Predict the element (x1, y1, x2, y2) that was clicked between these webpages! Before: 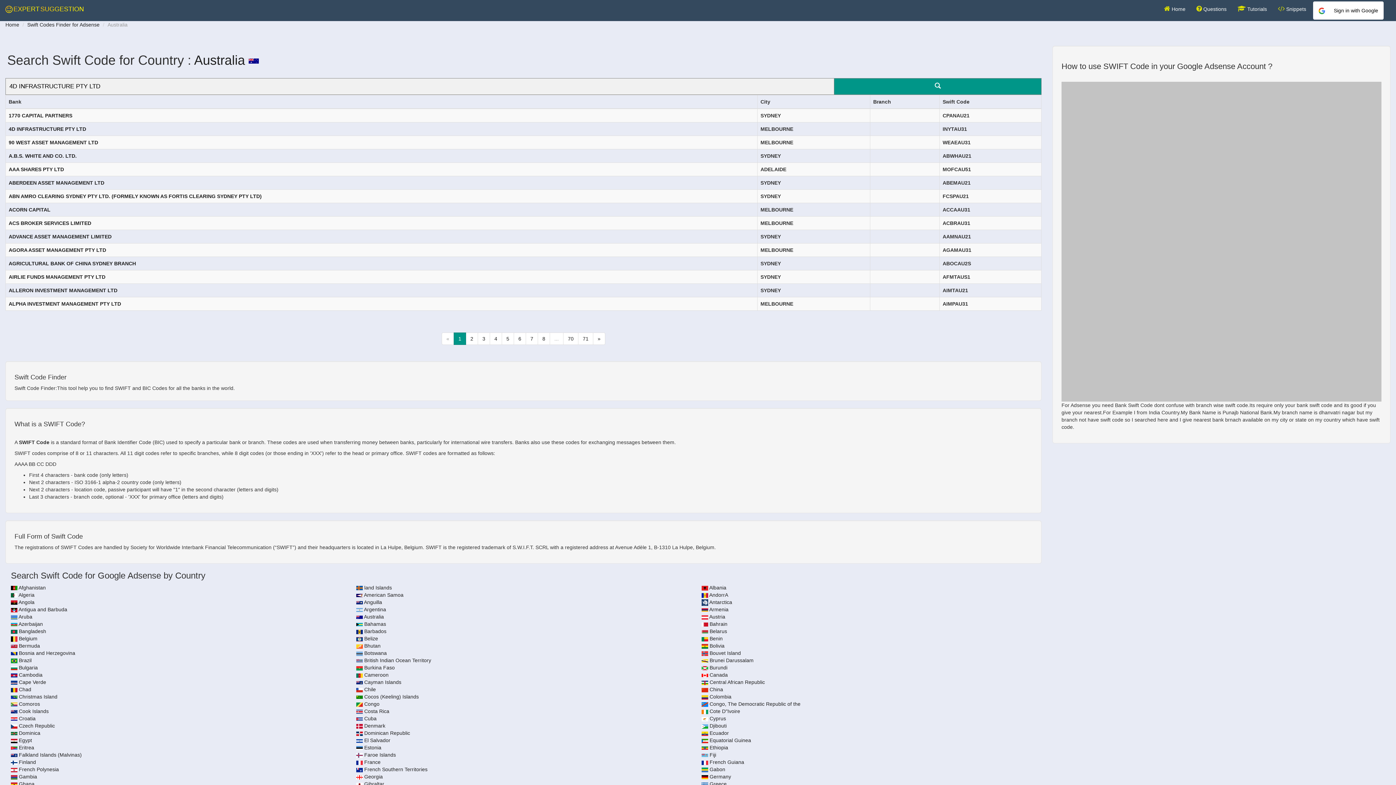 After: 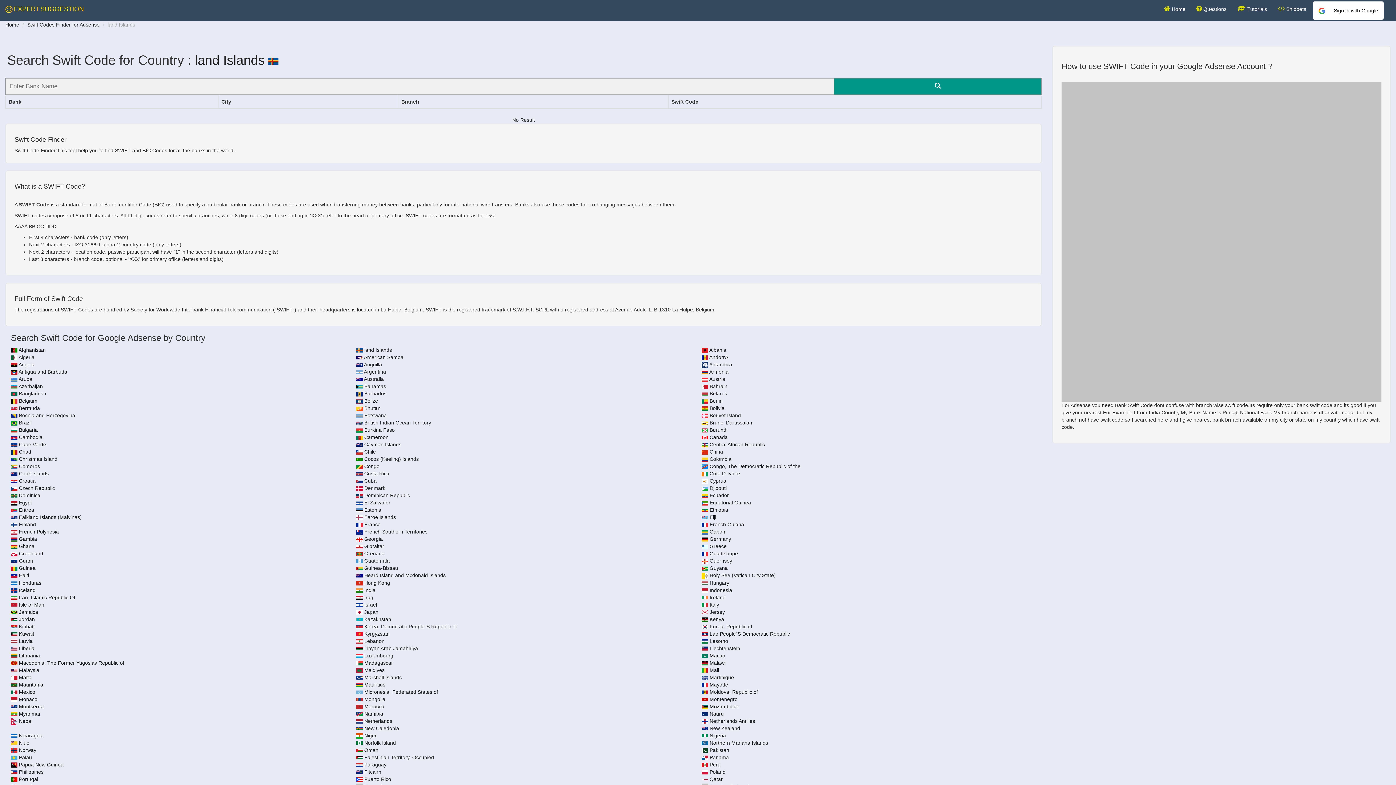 Action: bbox: (364, 585, 392, 590) label: land Islands